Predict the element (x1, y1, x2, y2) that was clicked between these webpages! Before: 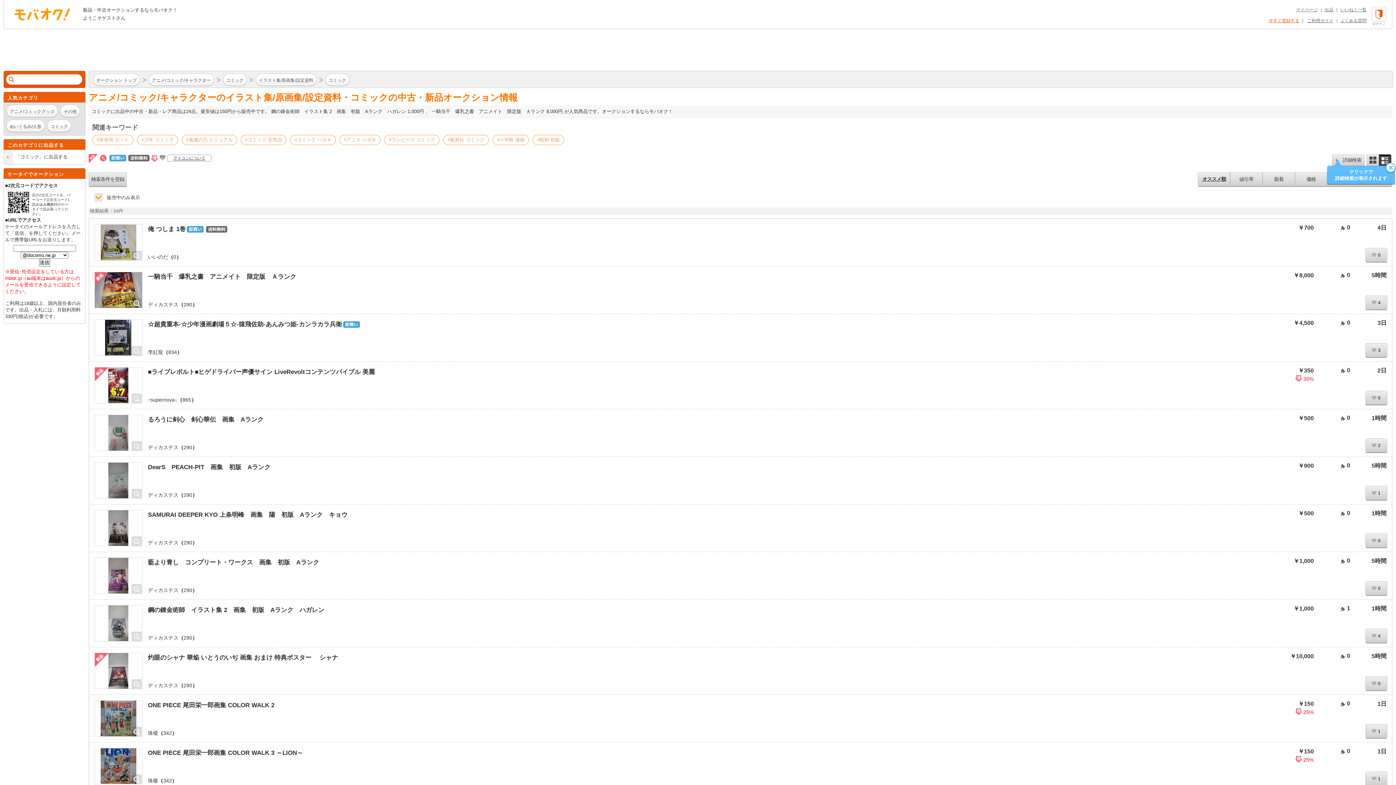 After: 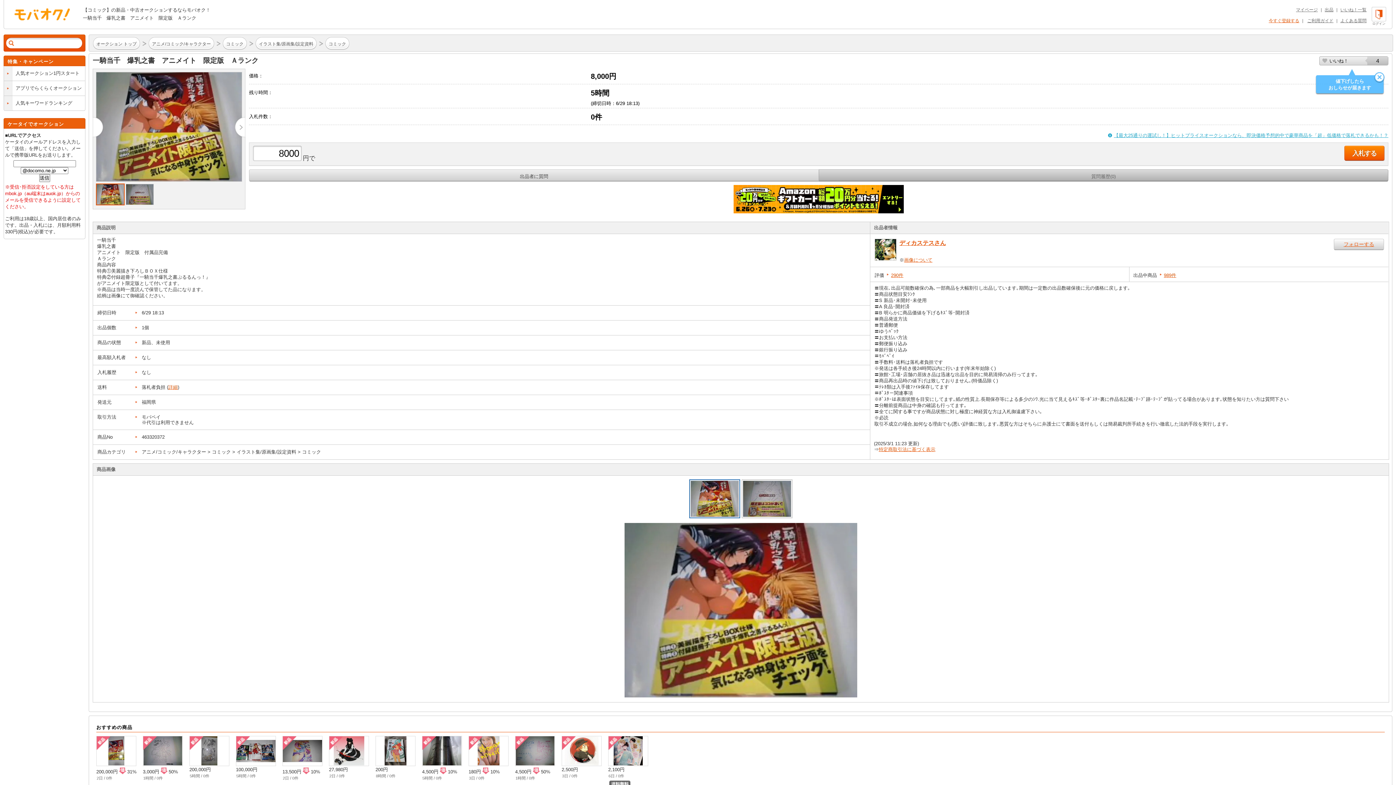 Action: bbox: (94, 272, 142, 307)